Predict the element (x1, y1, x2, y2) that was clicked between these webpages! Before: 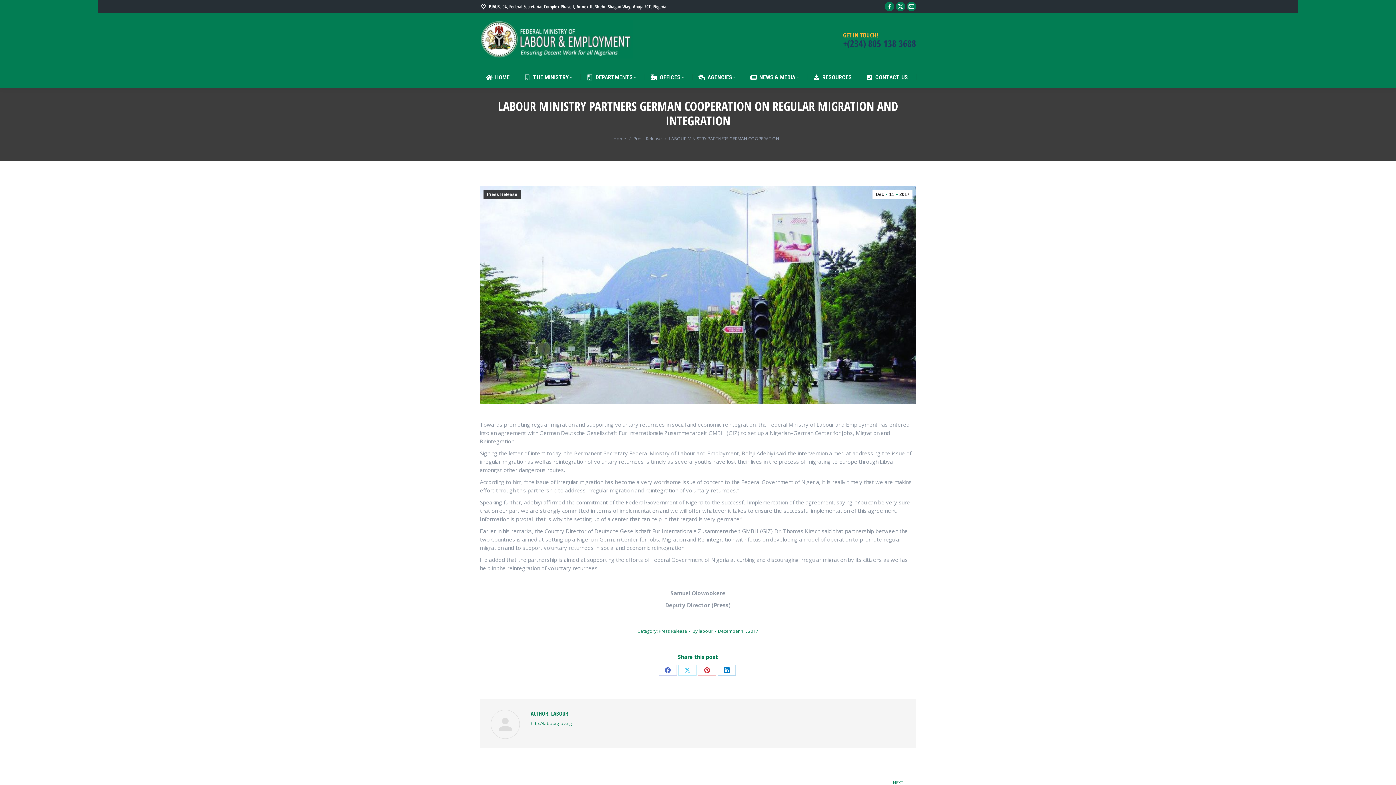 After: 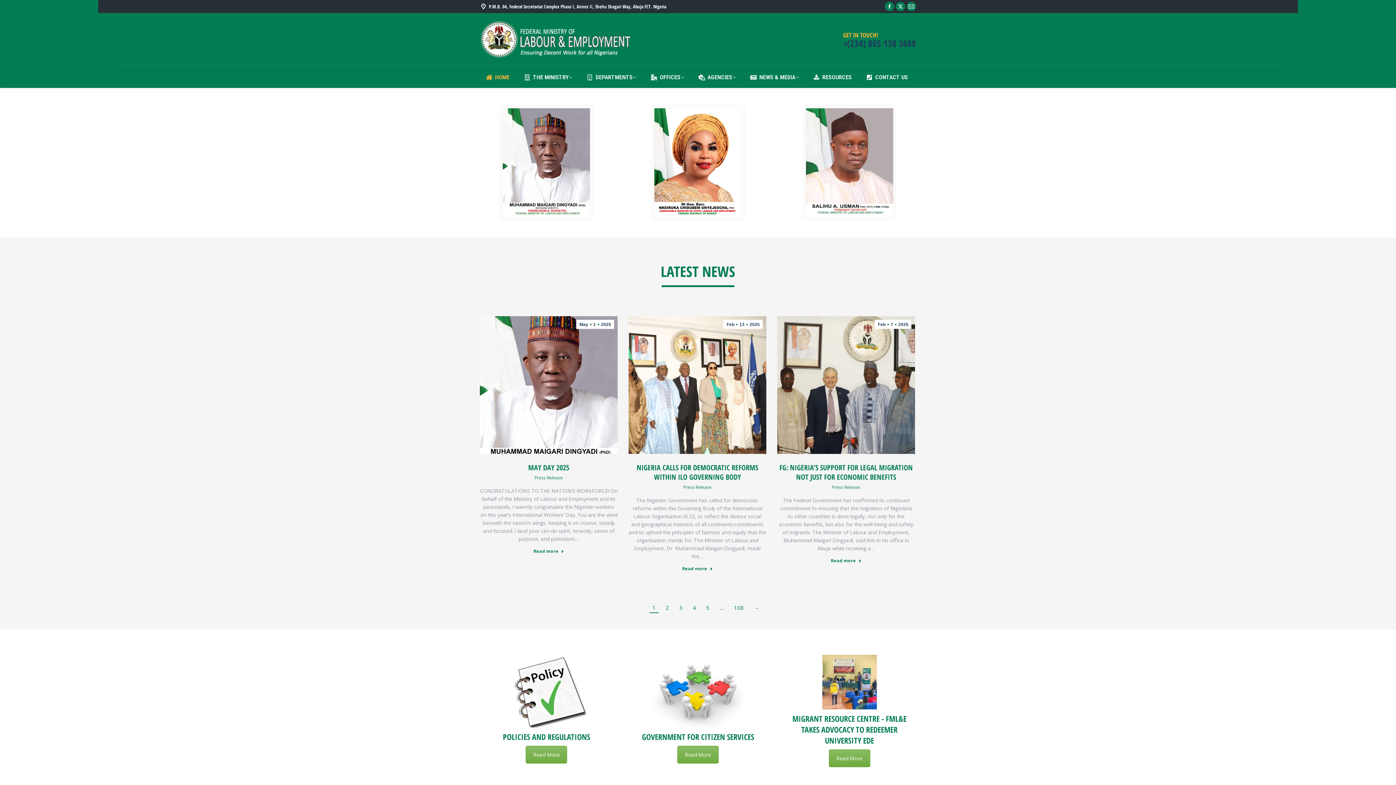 Action: label: Home bbox: (613, 135, 626, 141)